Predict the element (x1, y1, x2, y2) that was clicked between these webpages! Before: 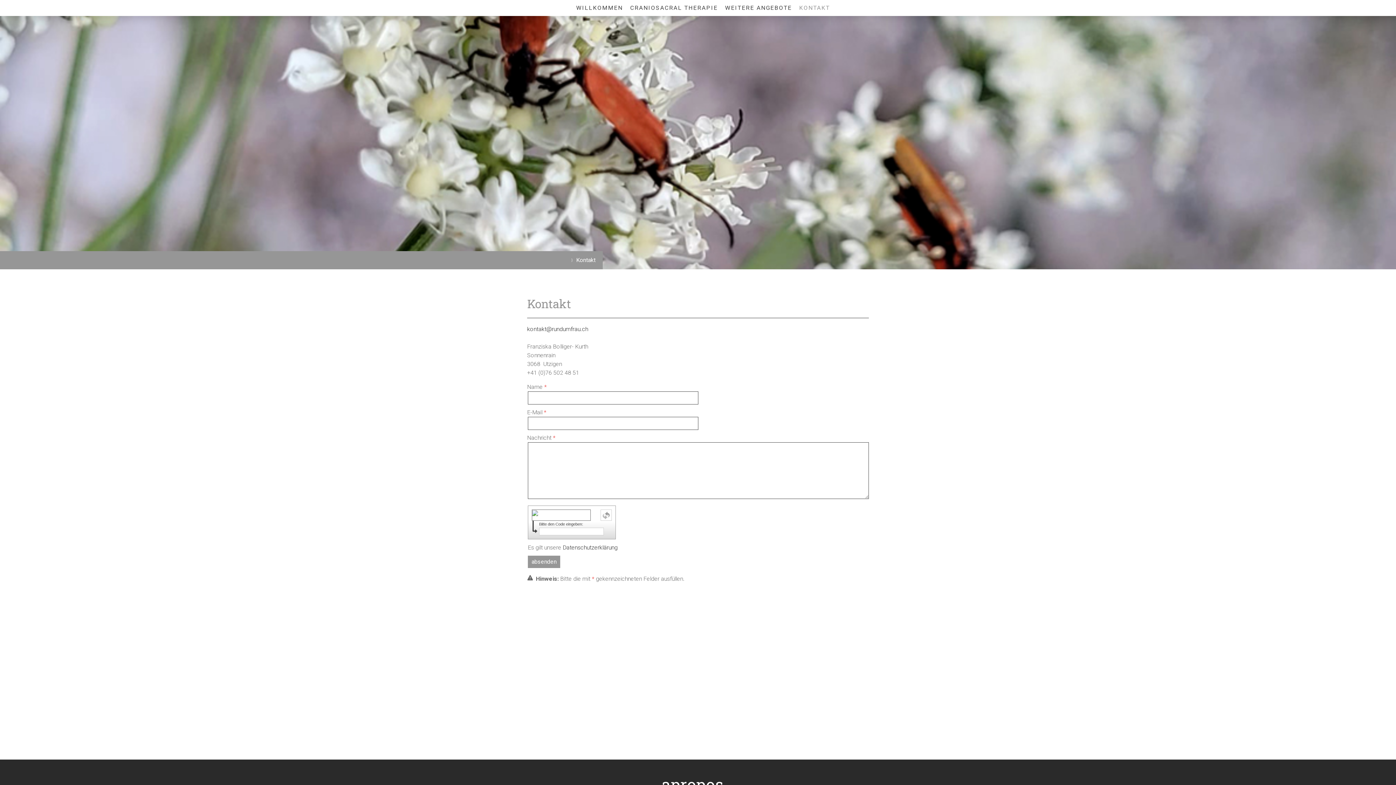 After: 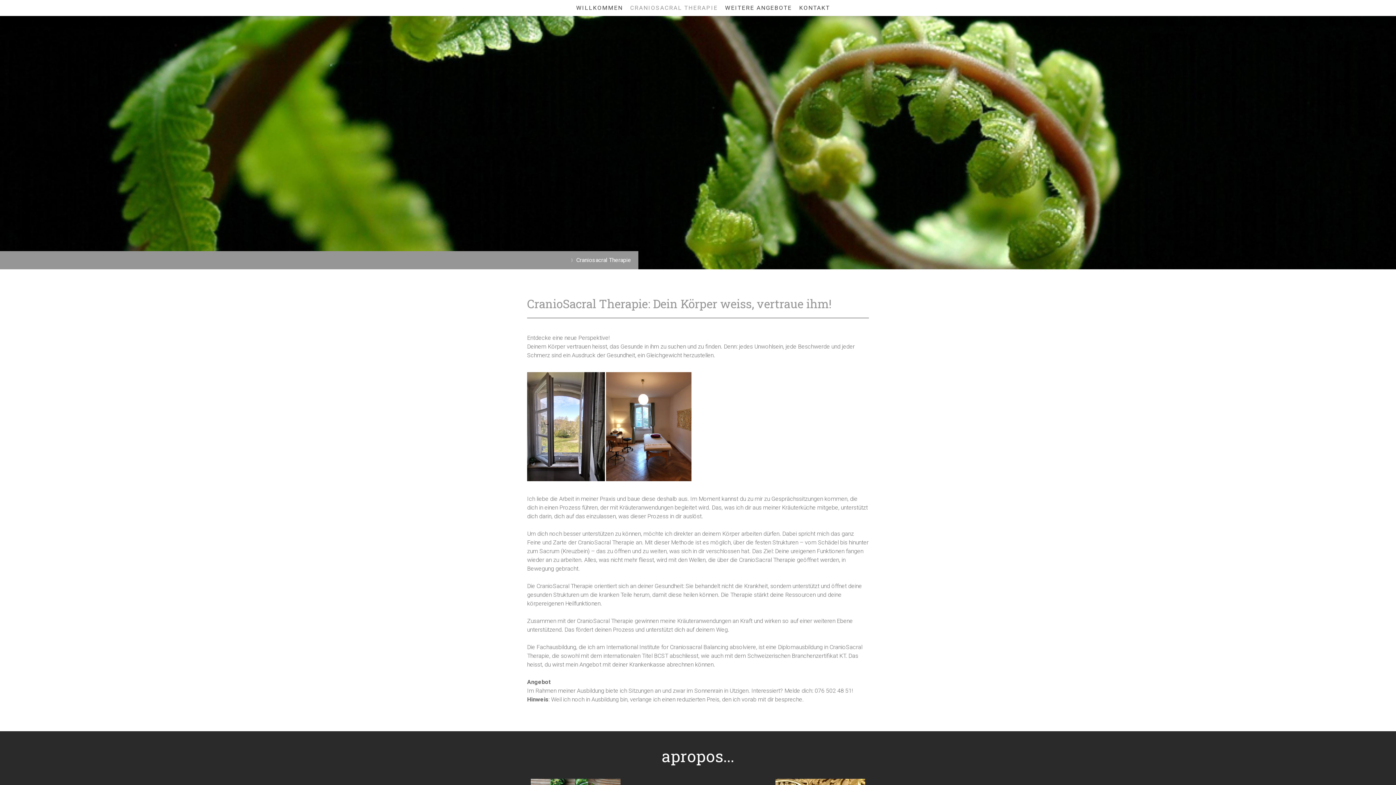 Action: label: CRANIOSACRAL THERAPIE bbox: (626, 0, 721, 16)